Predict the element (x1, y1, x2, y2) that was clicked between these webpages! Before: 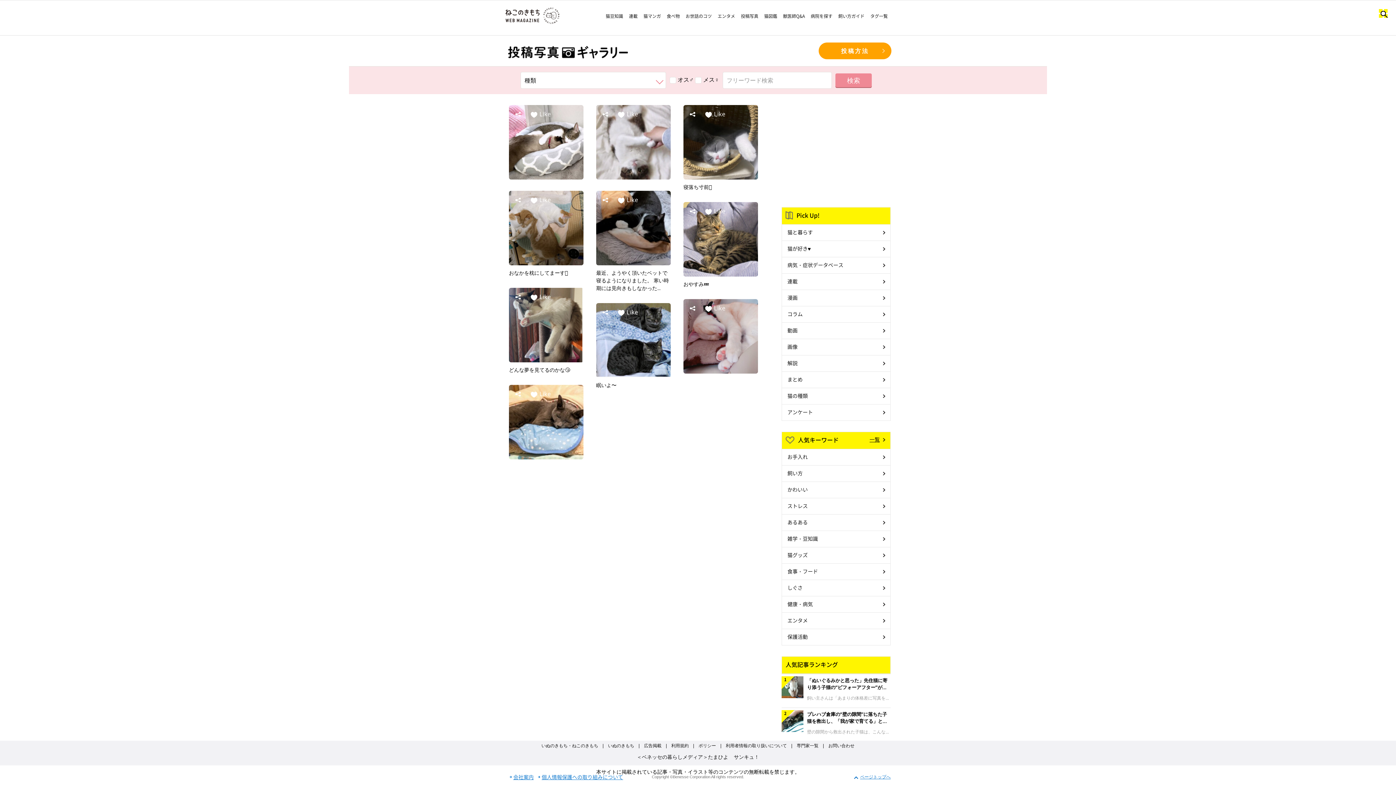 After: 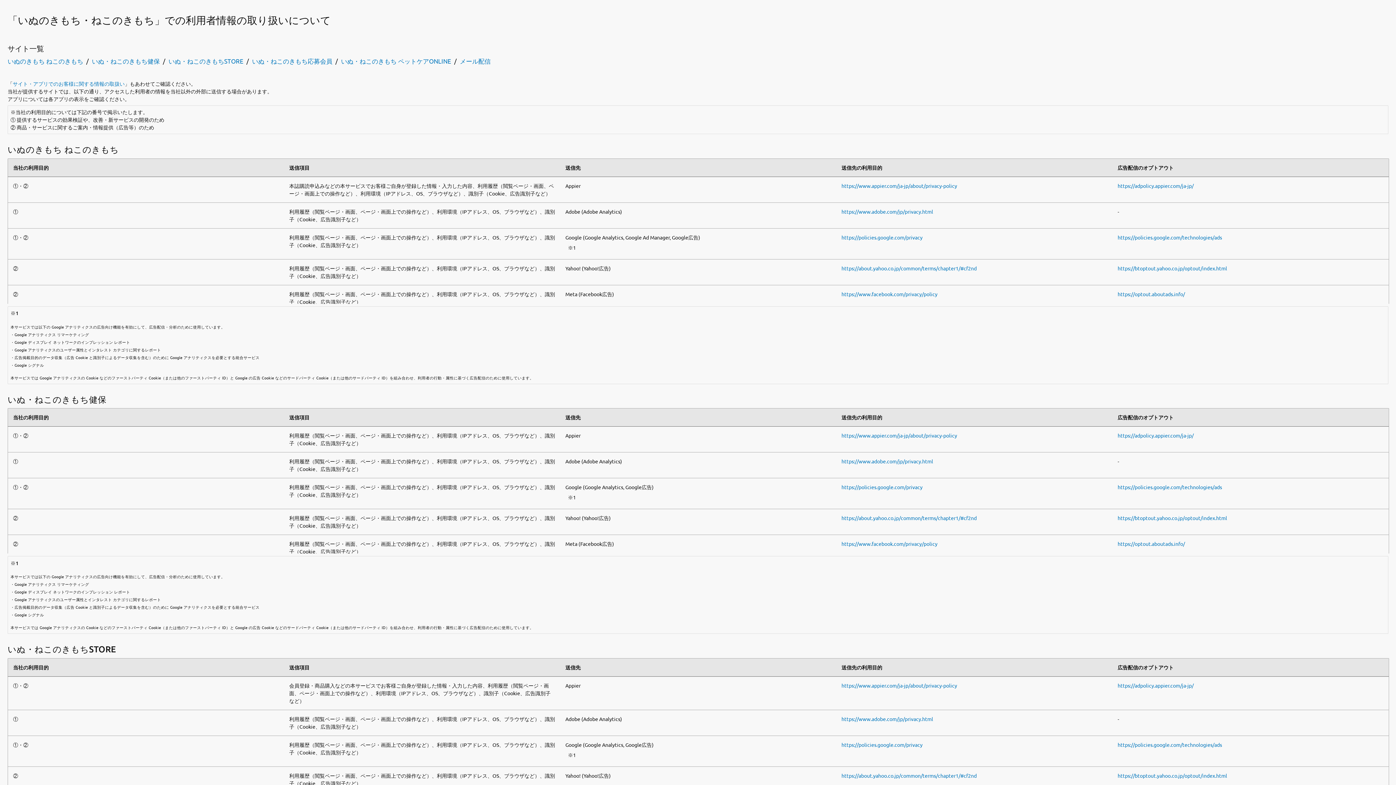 Action: bbox: (726, 742, 787, 749) label: 利用者情報の取り扱いについて